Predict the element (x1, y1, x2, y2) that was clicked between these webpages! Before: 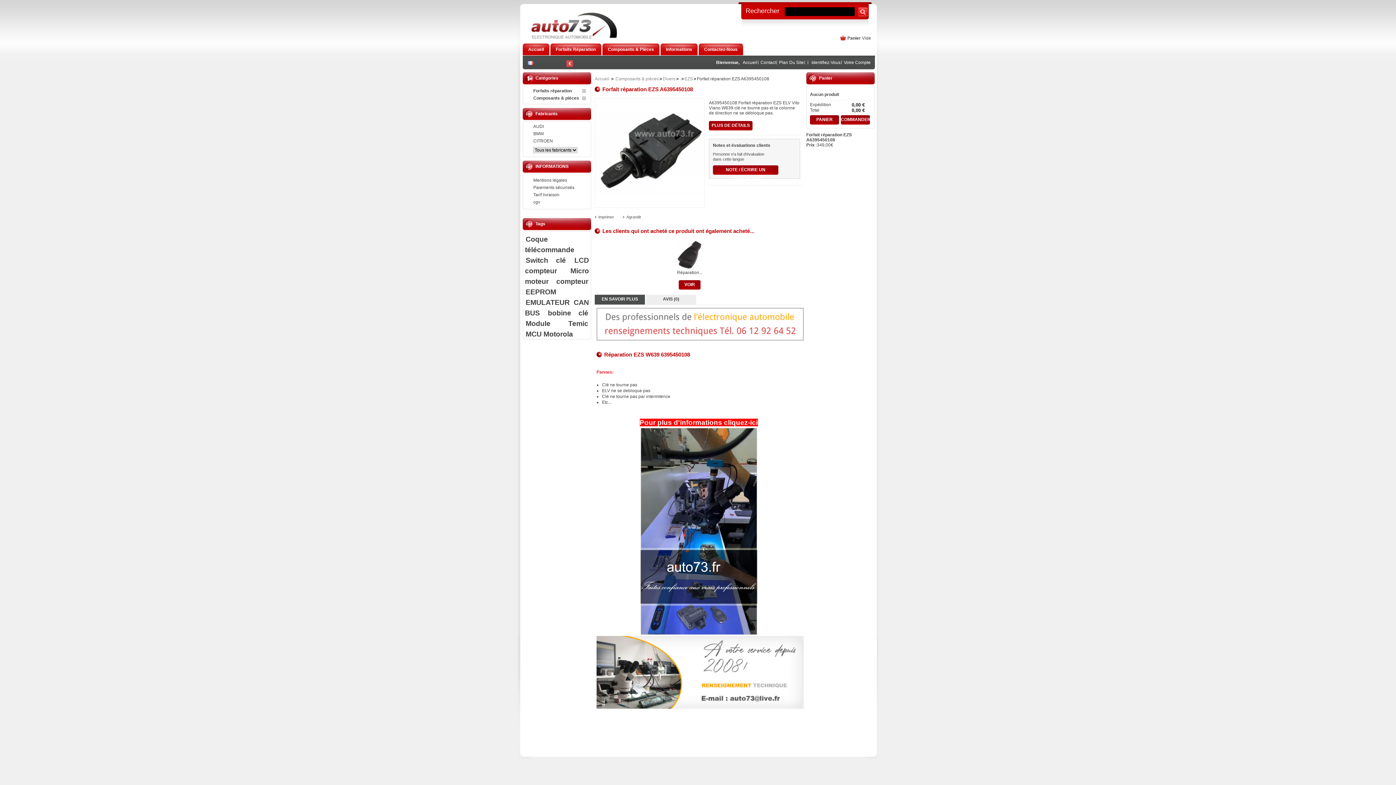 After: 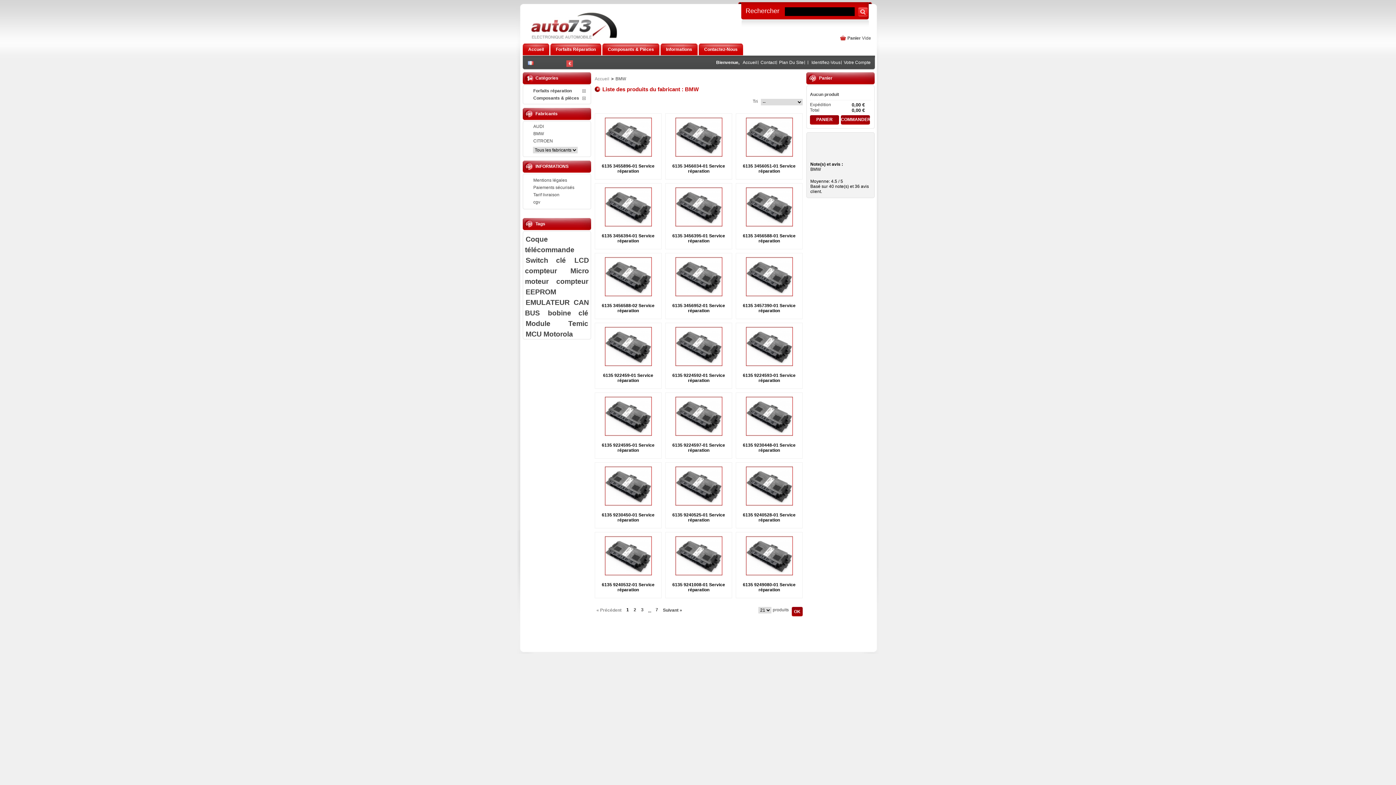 Action: bbox: (533, 131, 544, 136) label: BMW